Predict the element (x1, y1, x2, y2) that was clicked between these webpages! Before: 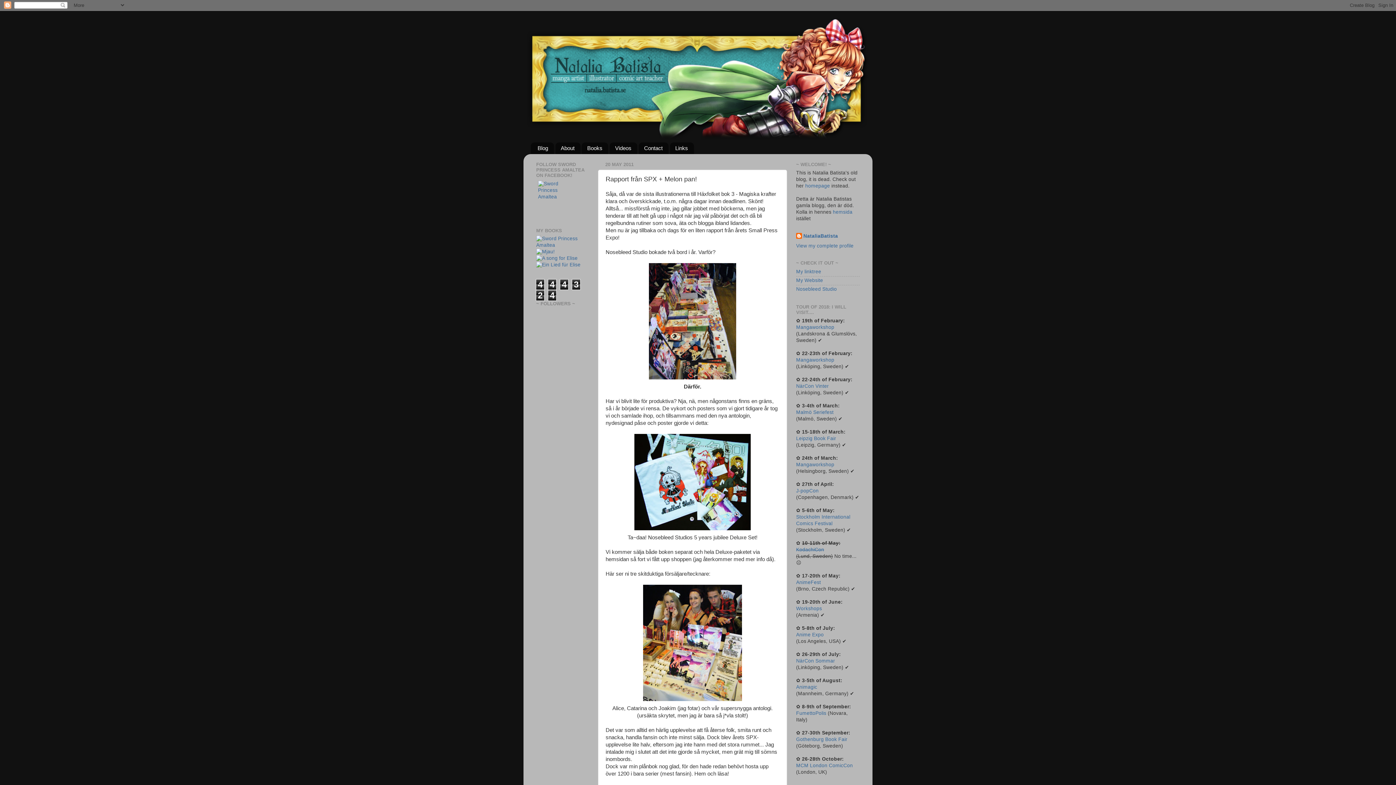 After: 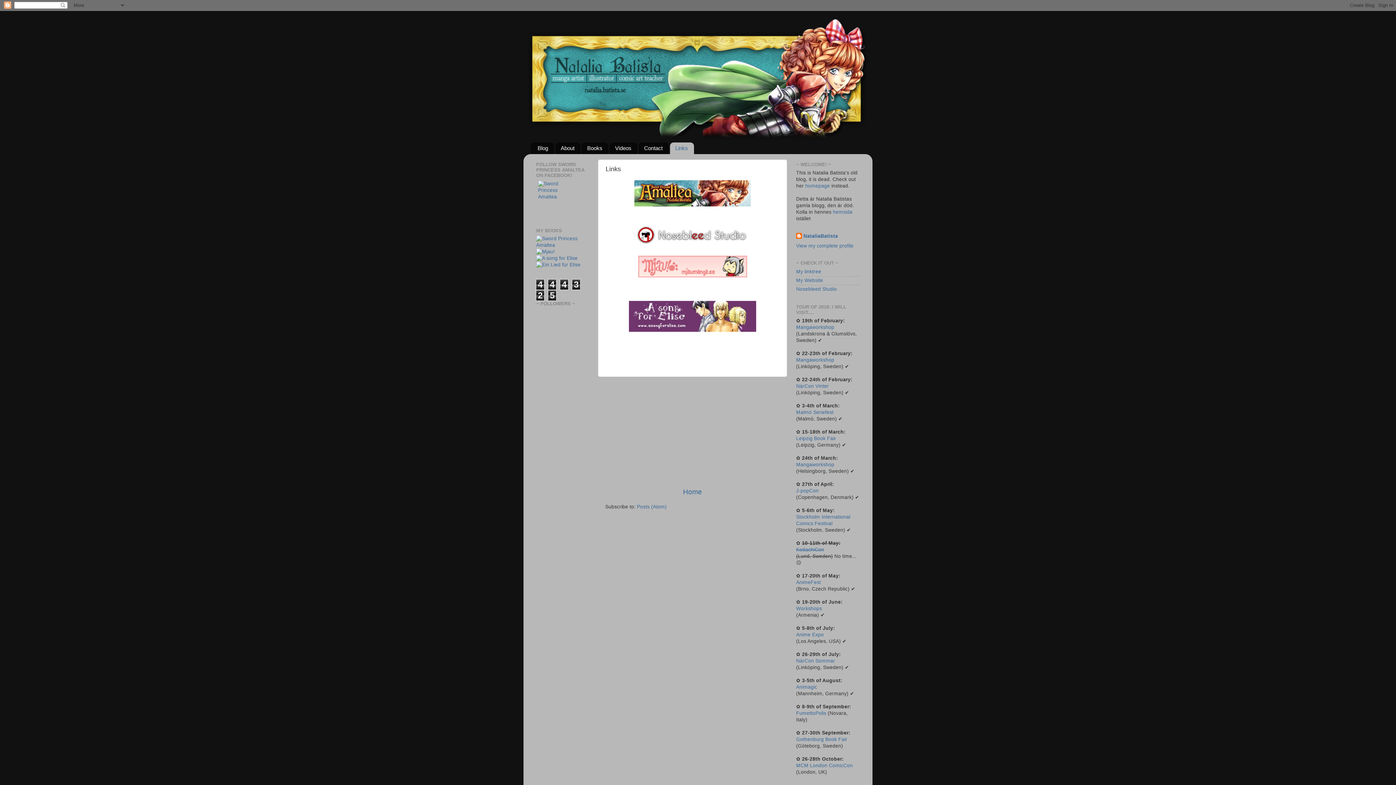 Action: bbox: (670, 142, 694, 154) label: Links